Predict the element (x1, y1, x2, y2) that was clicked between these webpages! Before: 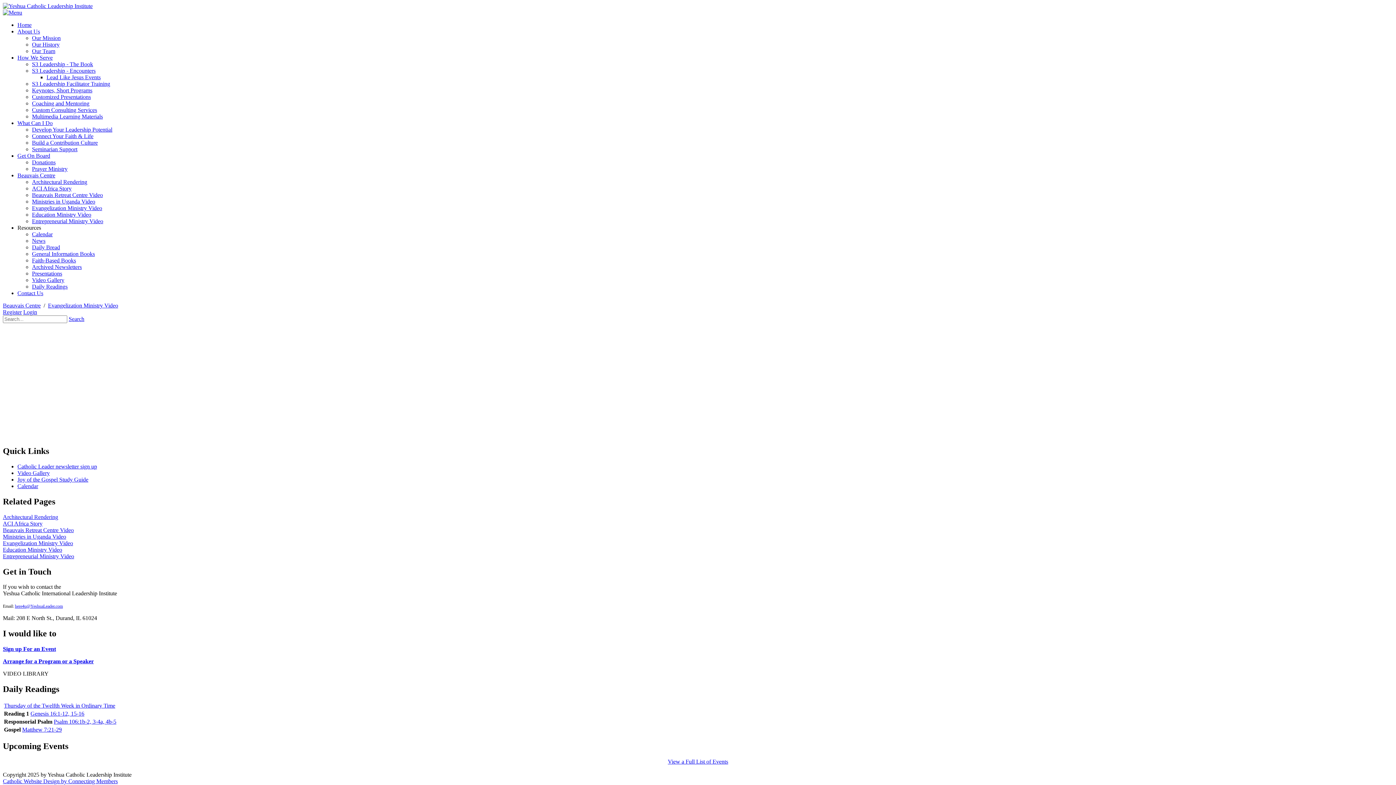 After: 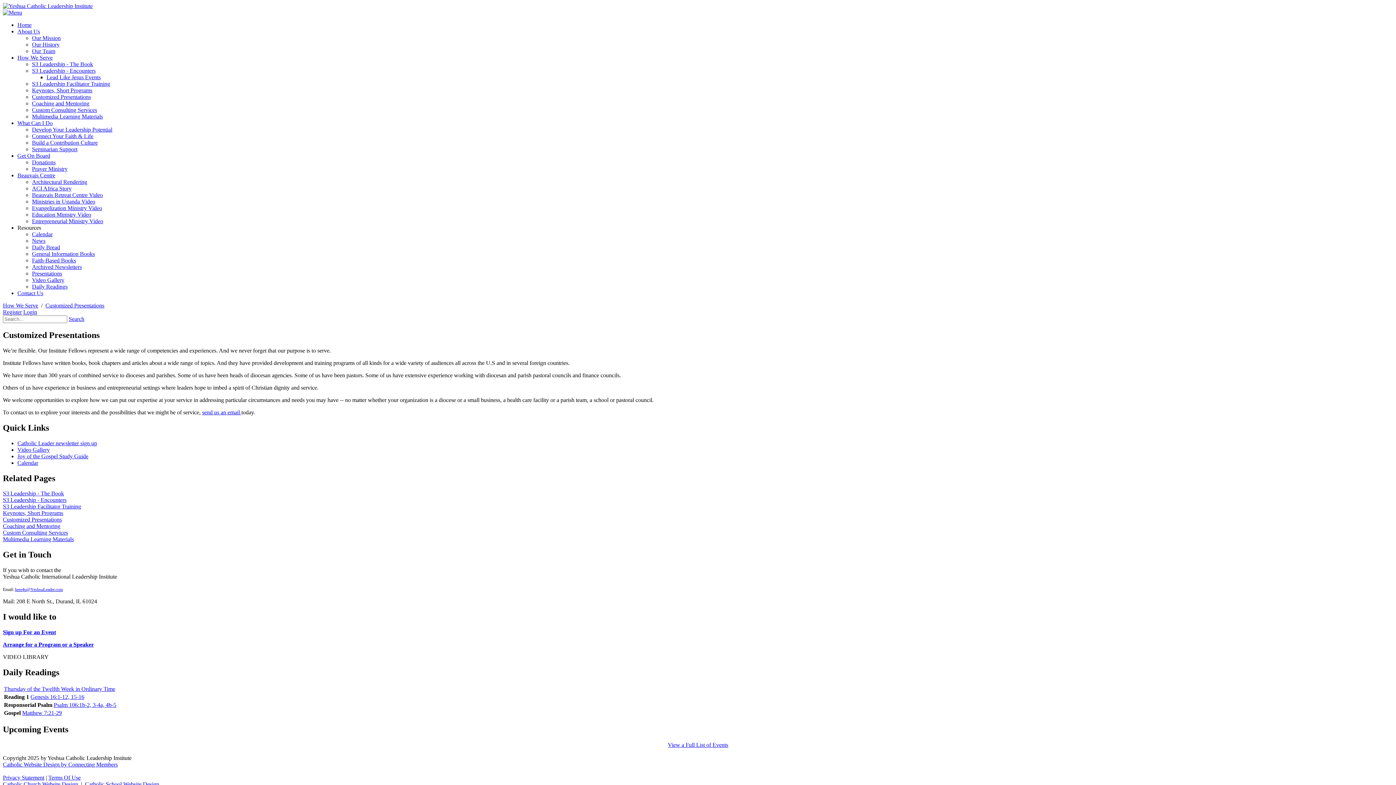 Action: label: Customized Presentations bbox: (32, 93, 90, 100)